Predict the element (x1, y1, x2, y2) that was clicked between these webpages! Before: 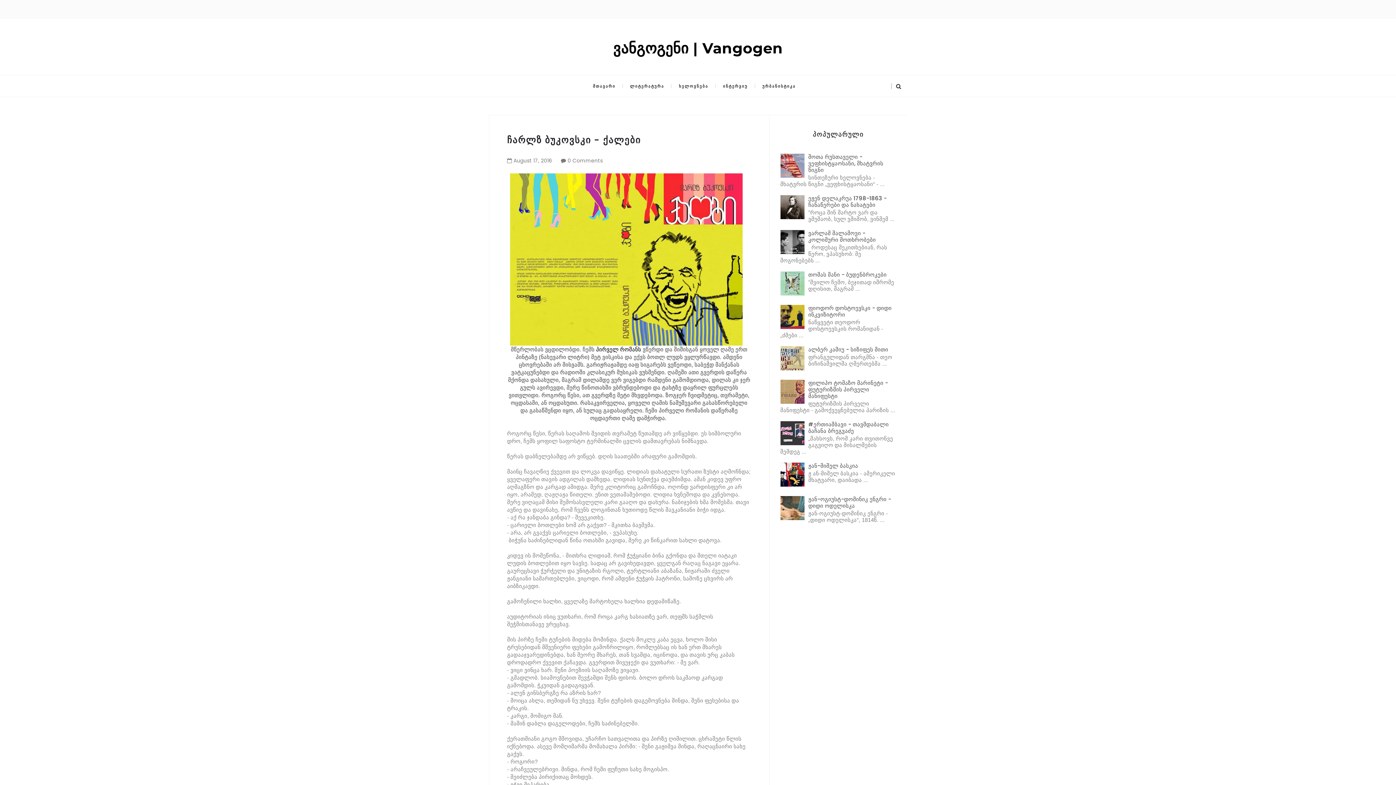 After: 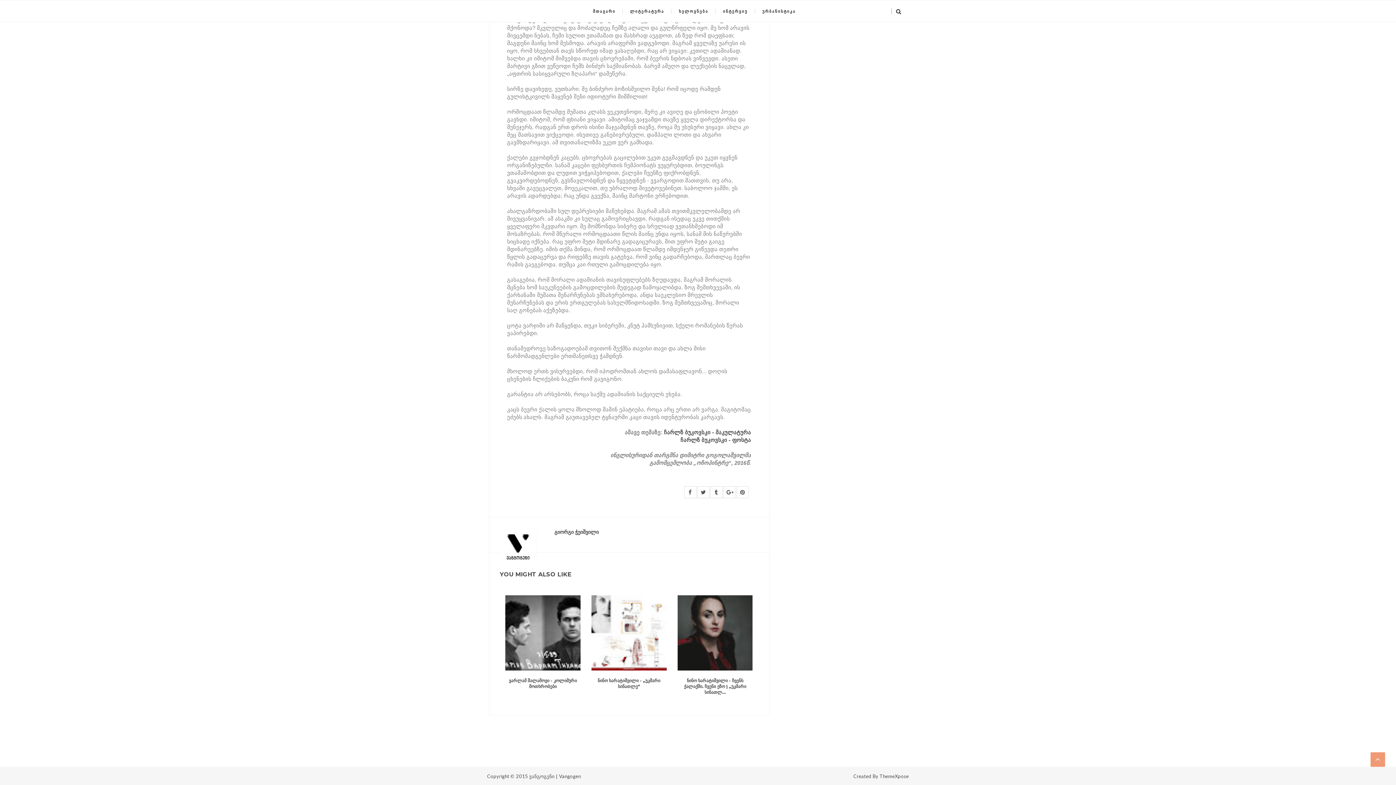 Action: bbox: (567, 157, 602, 164) label: 0 Comments